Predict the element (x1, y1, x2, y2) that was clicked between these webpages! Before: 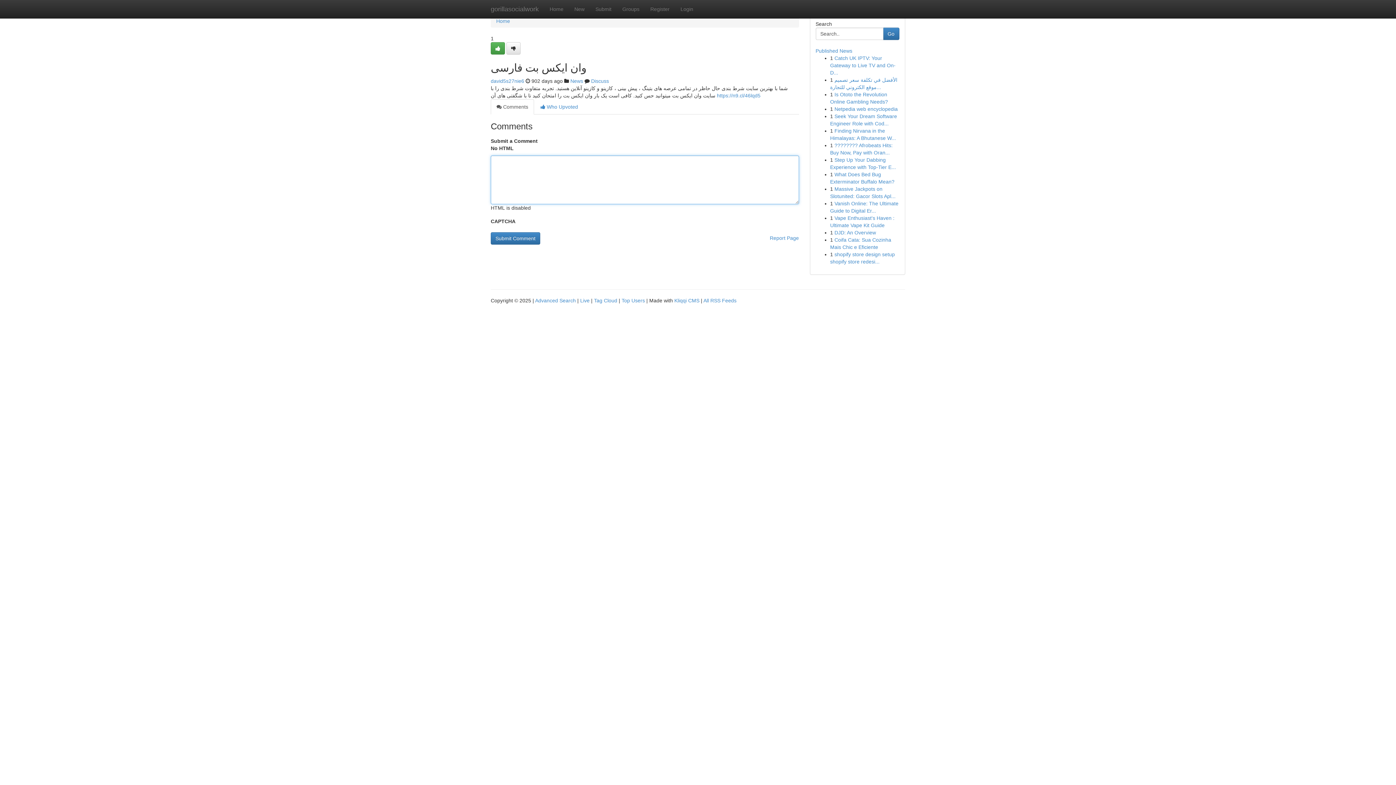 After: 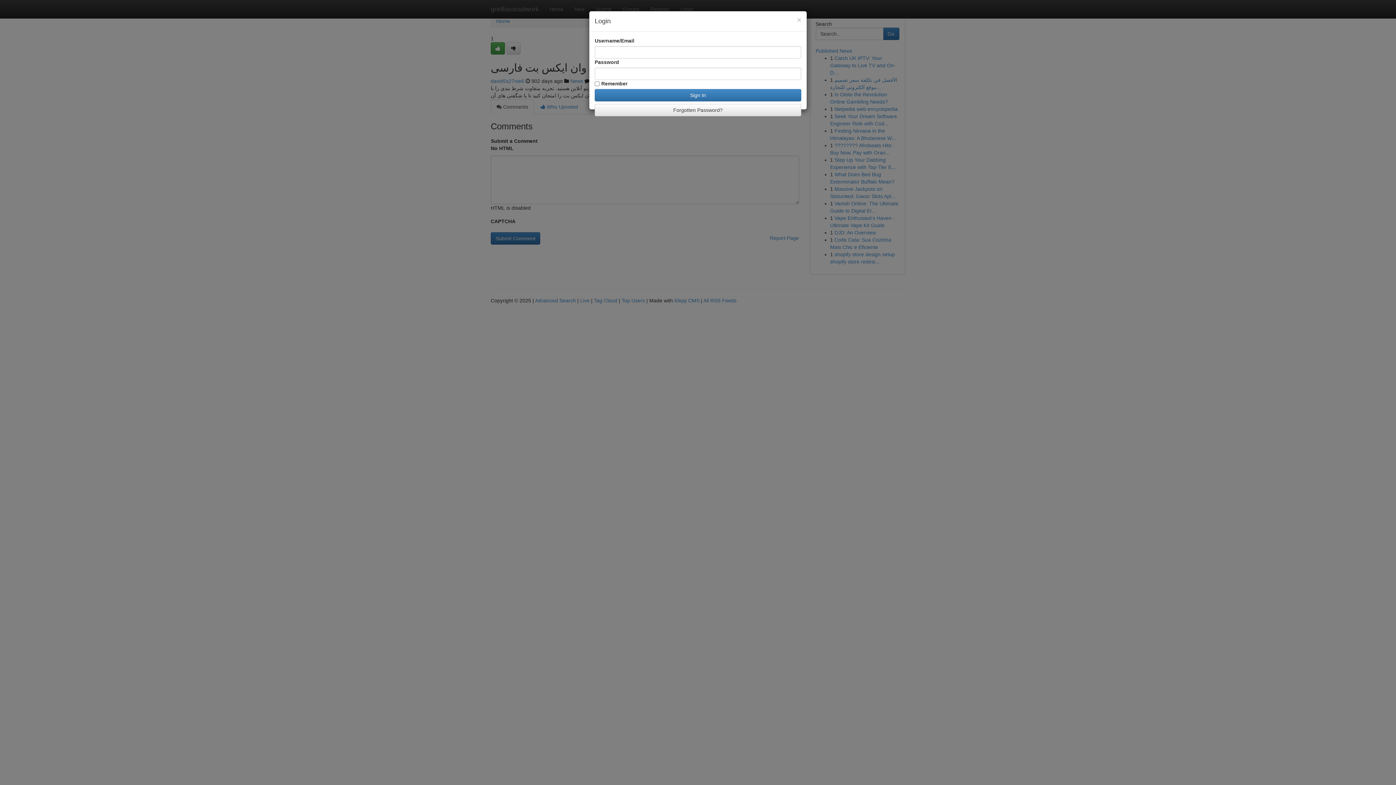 Action: bbox: (675, 0, 698, 18) label: Login